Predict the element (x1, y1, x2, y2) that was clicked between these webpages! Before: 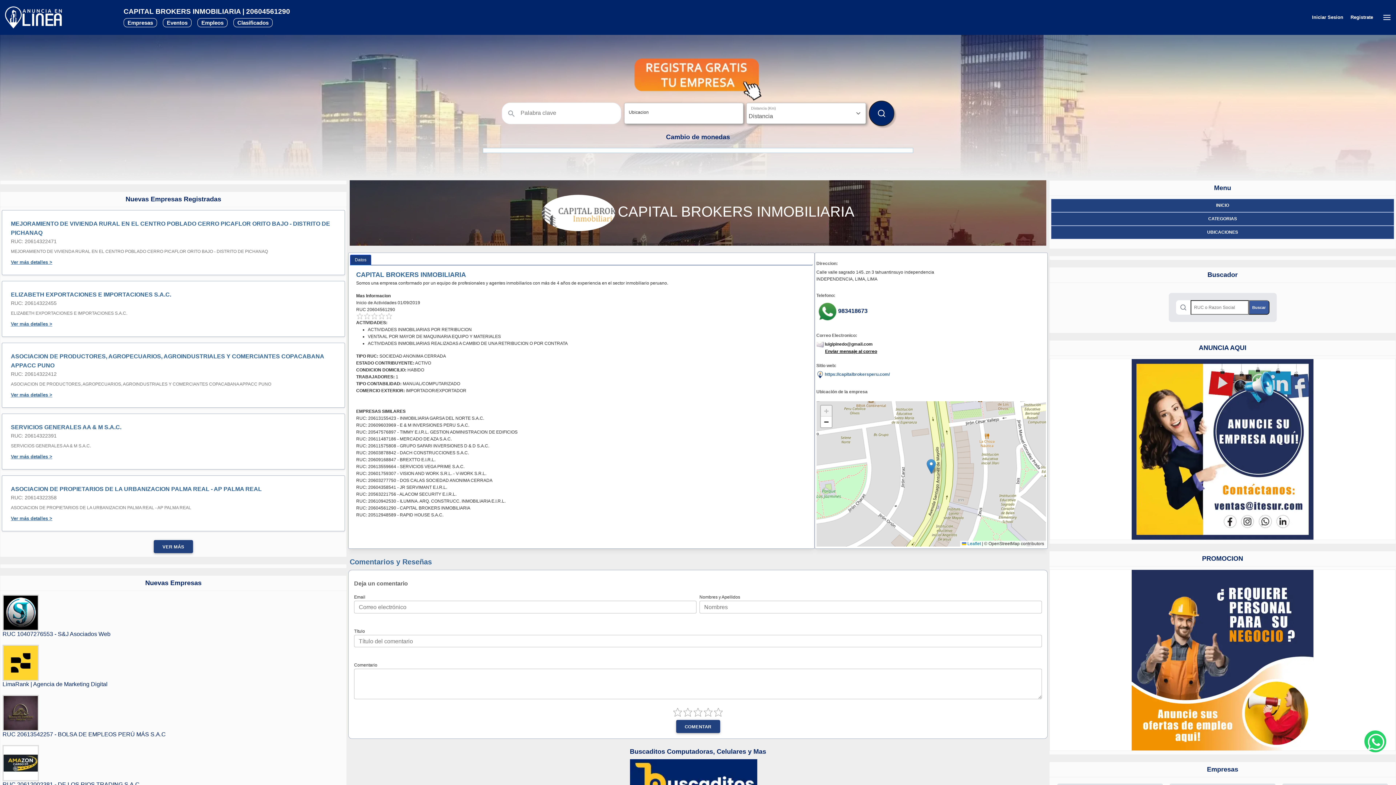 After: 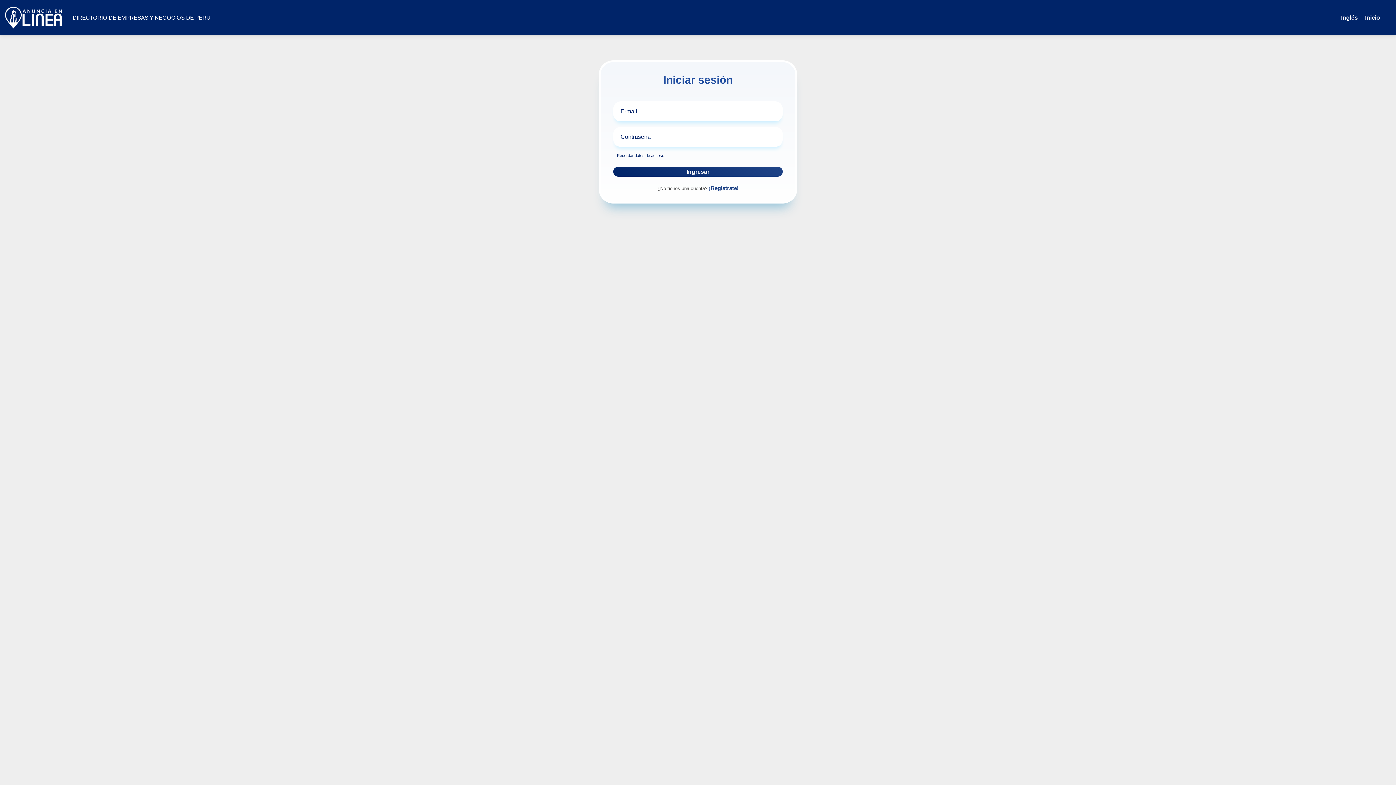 Action: bbox: (1312, 13, 1350, 21) label: Iniciar Sesion